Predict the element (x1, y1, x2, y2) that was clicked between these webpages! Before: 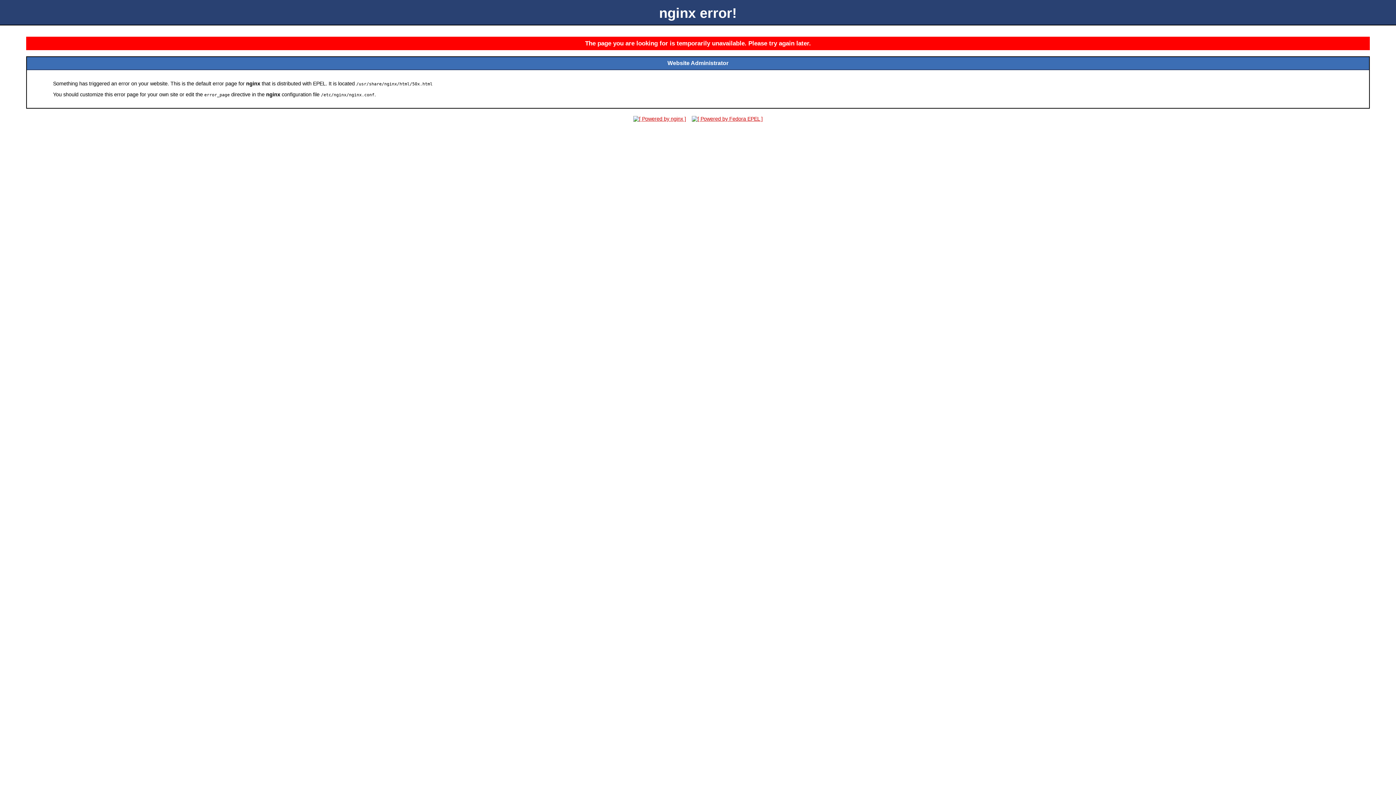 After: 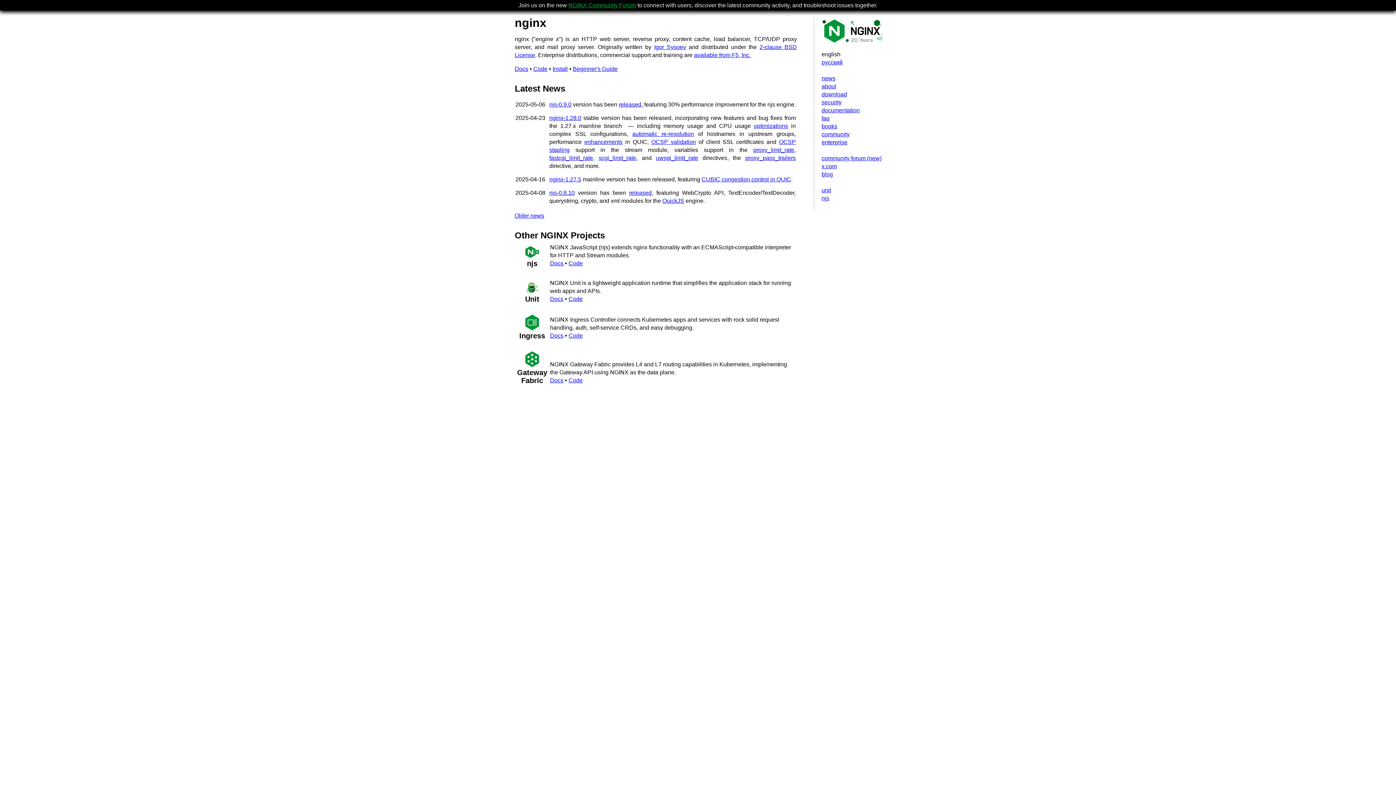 Action: bbox: (631, 116, 688, 121)